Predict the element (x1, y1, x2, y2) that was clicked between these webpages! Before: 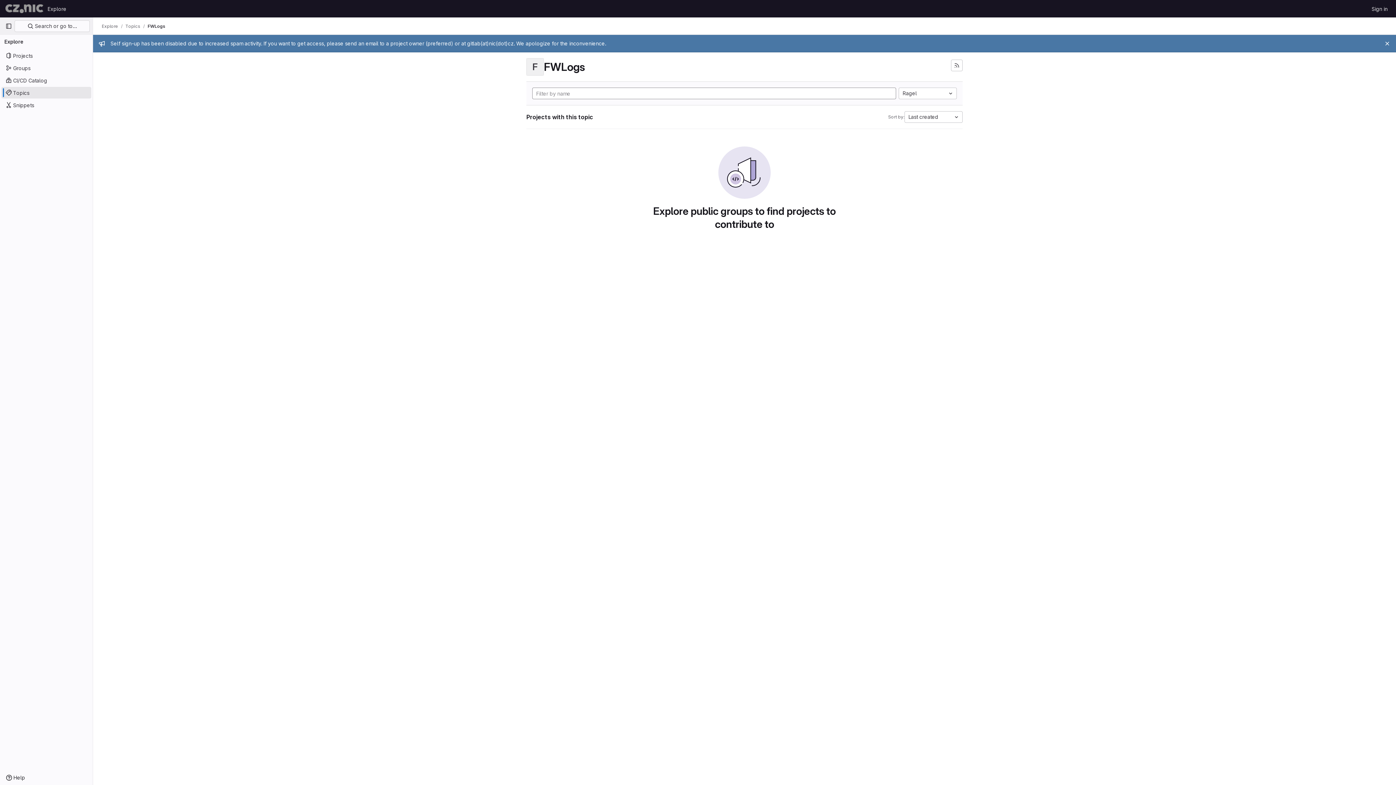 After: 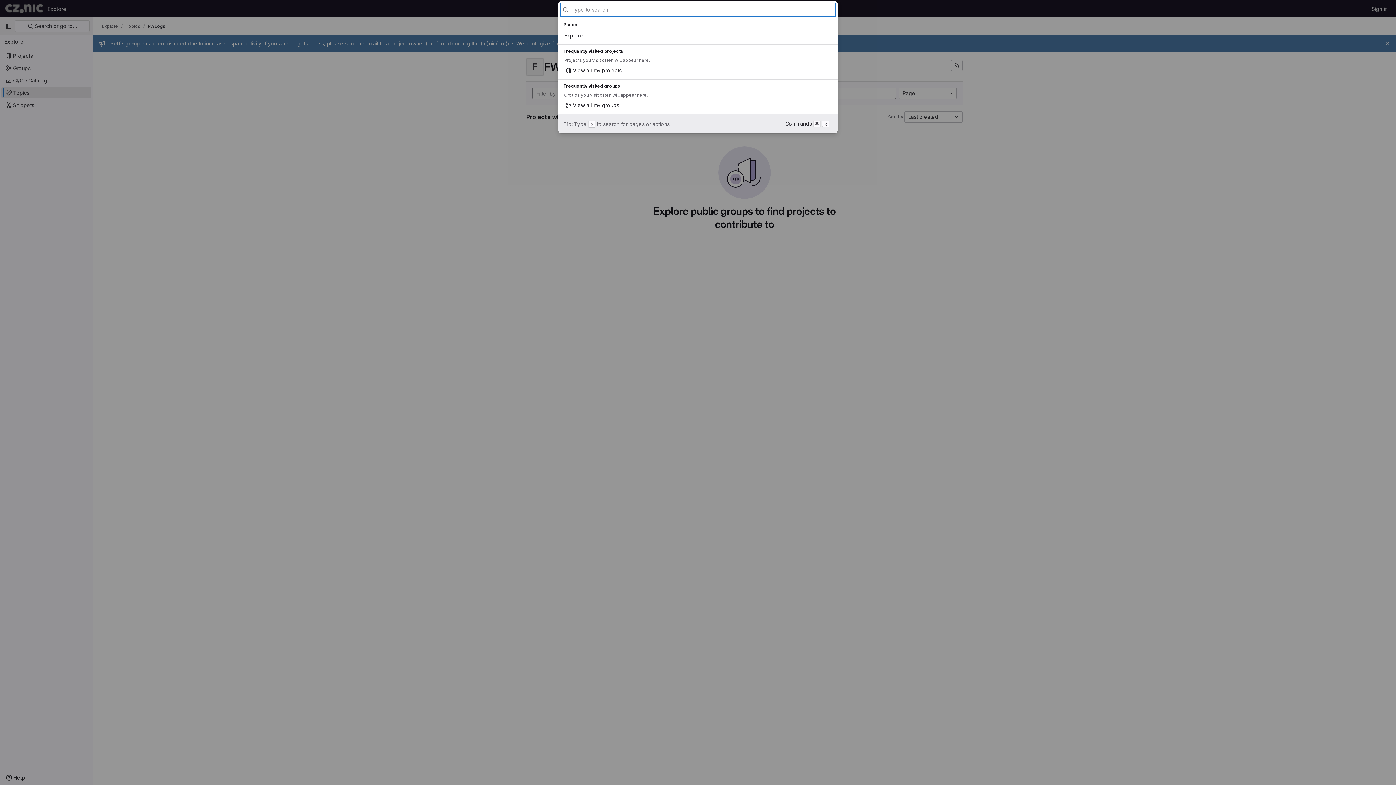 Action: bbox: (14, 20, 89, 32) label:  Search or go to…